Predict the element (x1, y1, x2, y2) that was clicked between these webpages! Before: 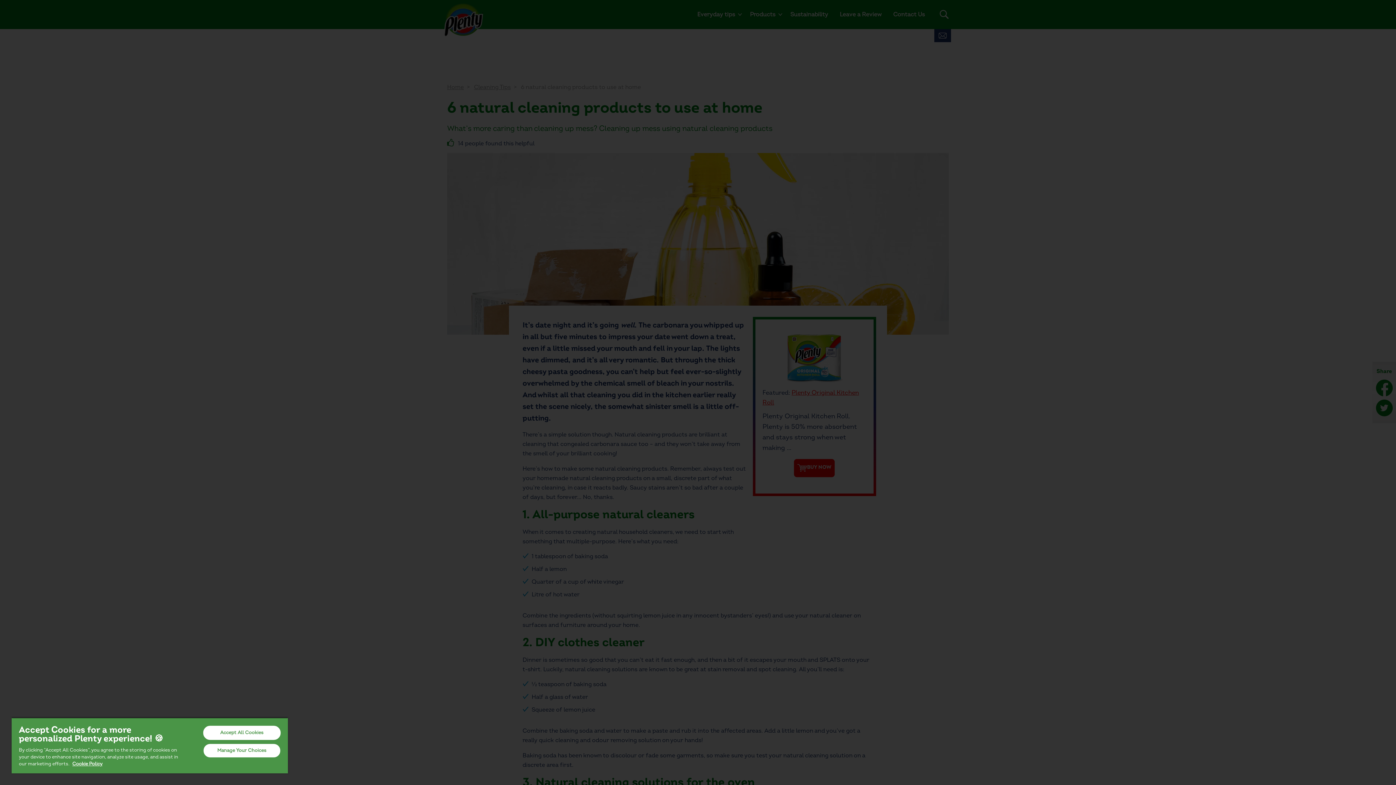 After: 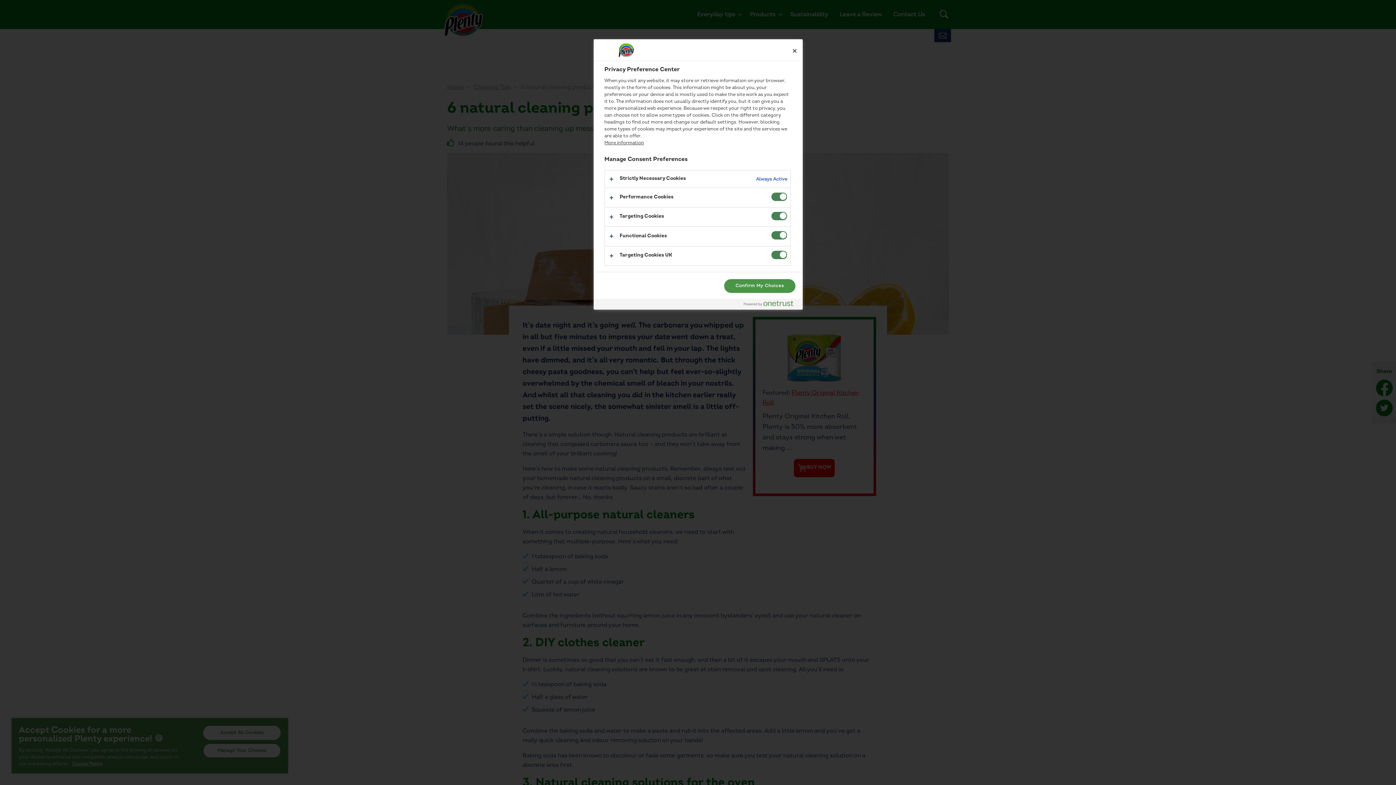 Action: label: Manage Your Choices bbox: (203, 744, 280, 758)